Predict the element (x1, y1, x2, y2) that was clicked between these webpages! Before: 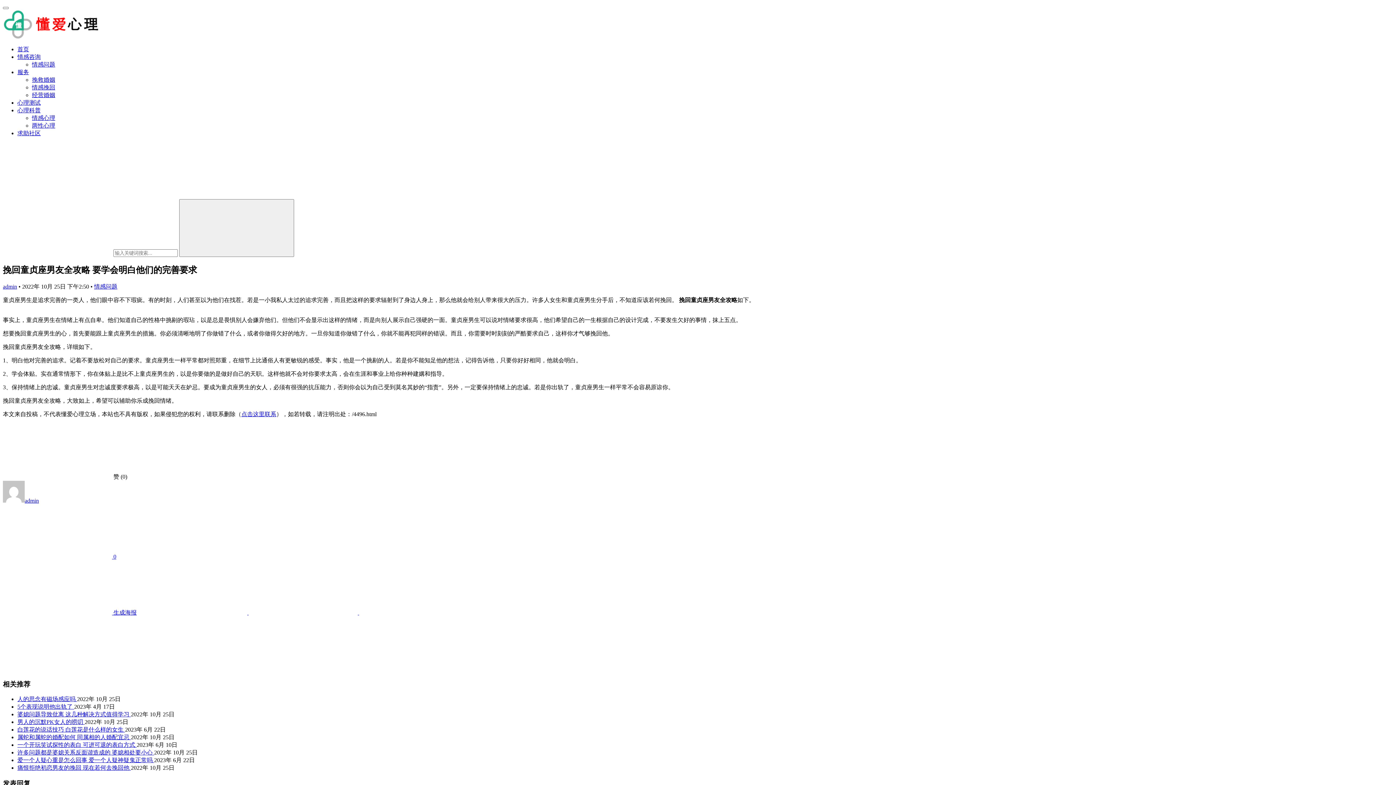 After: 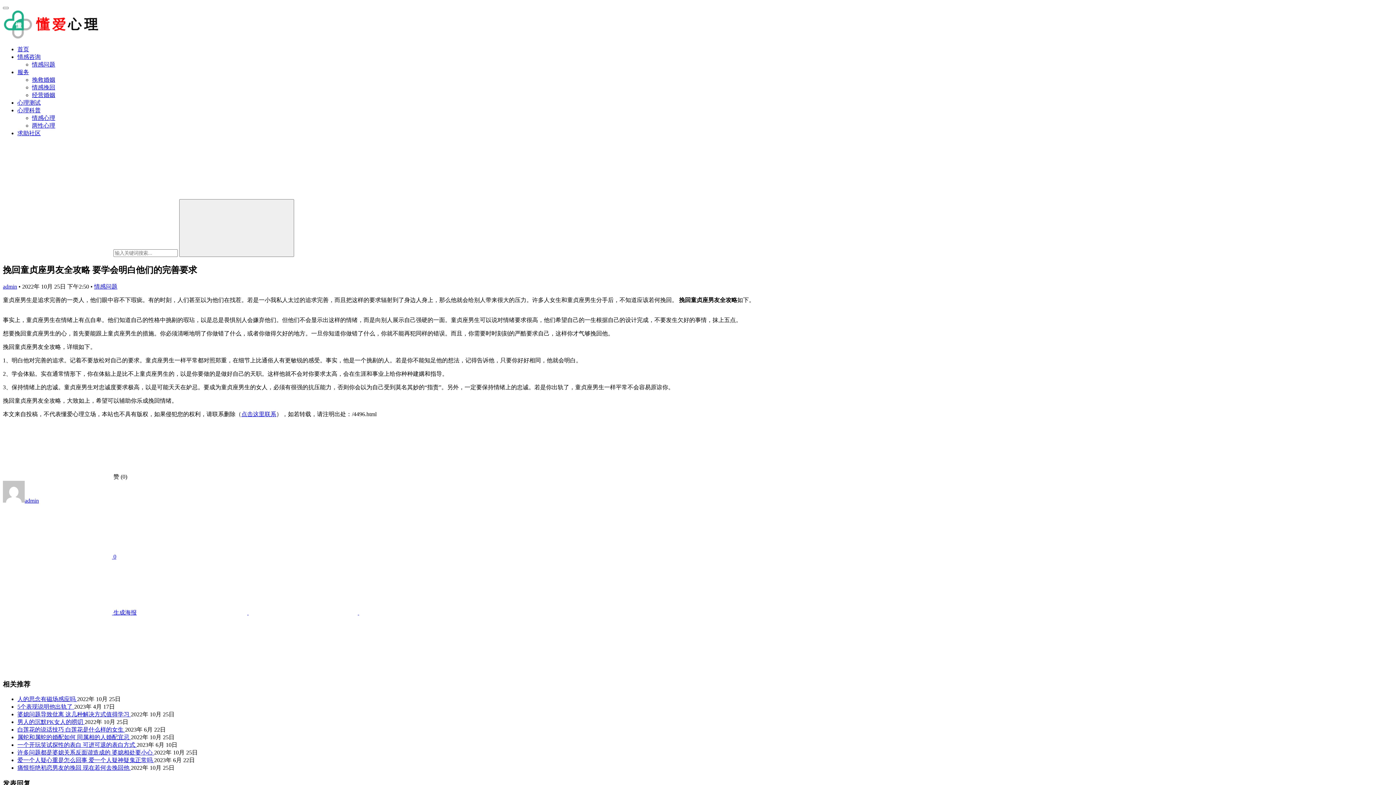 Action: label: 爱一个人疑心重是怎么回事 爱一个人疑神疑鬼正常吗  bbox: (17, 757, 154, 763)